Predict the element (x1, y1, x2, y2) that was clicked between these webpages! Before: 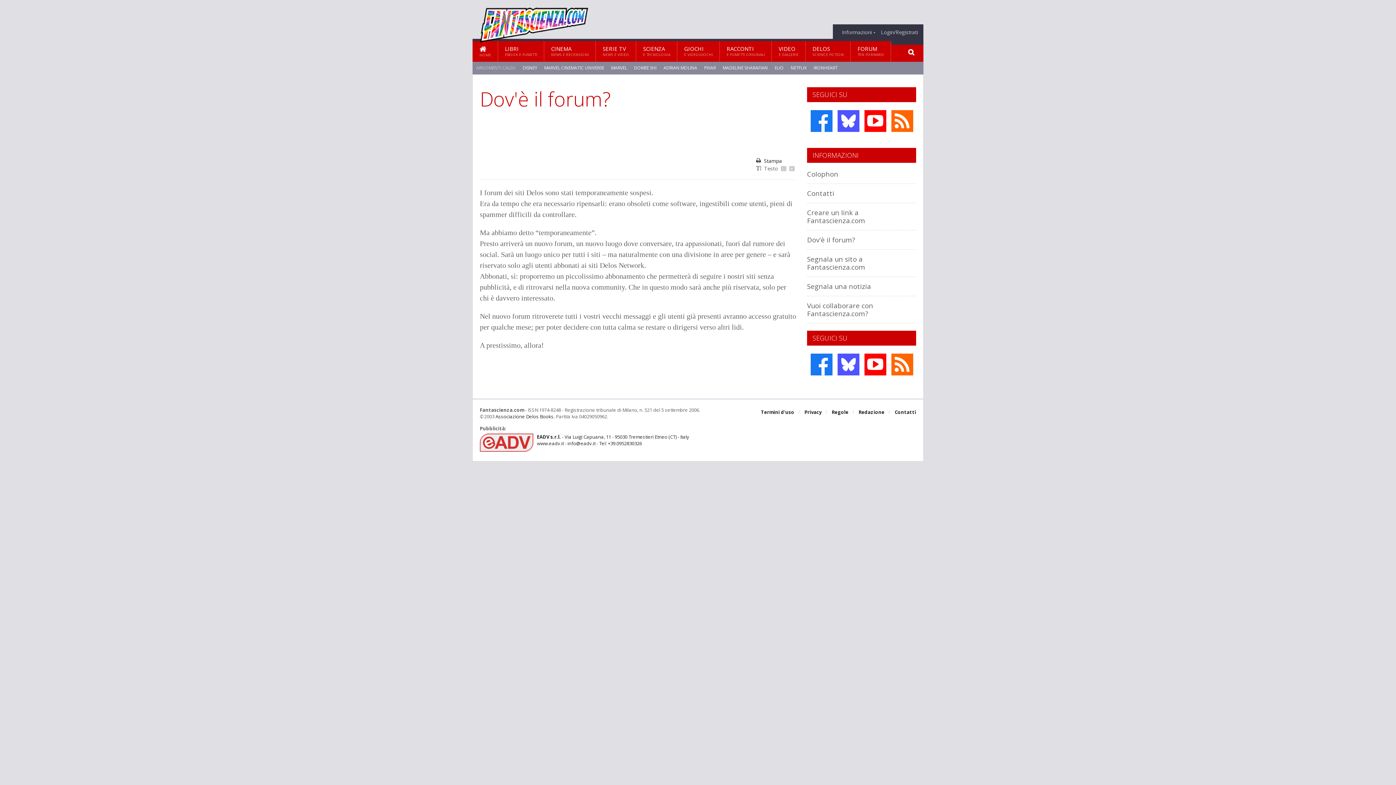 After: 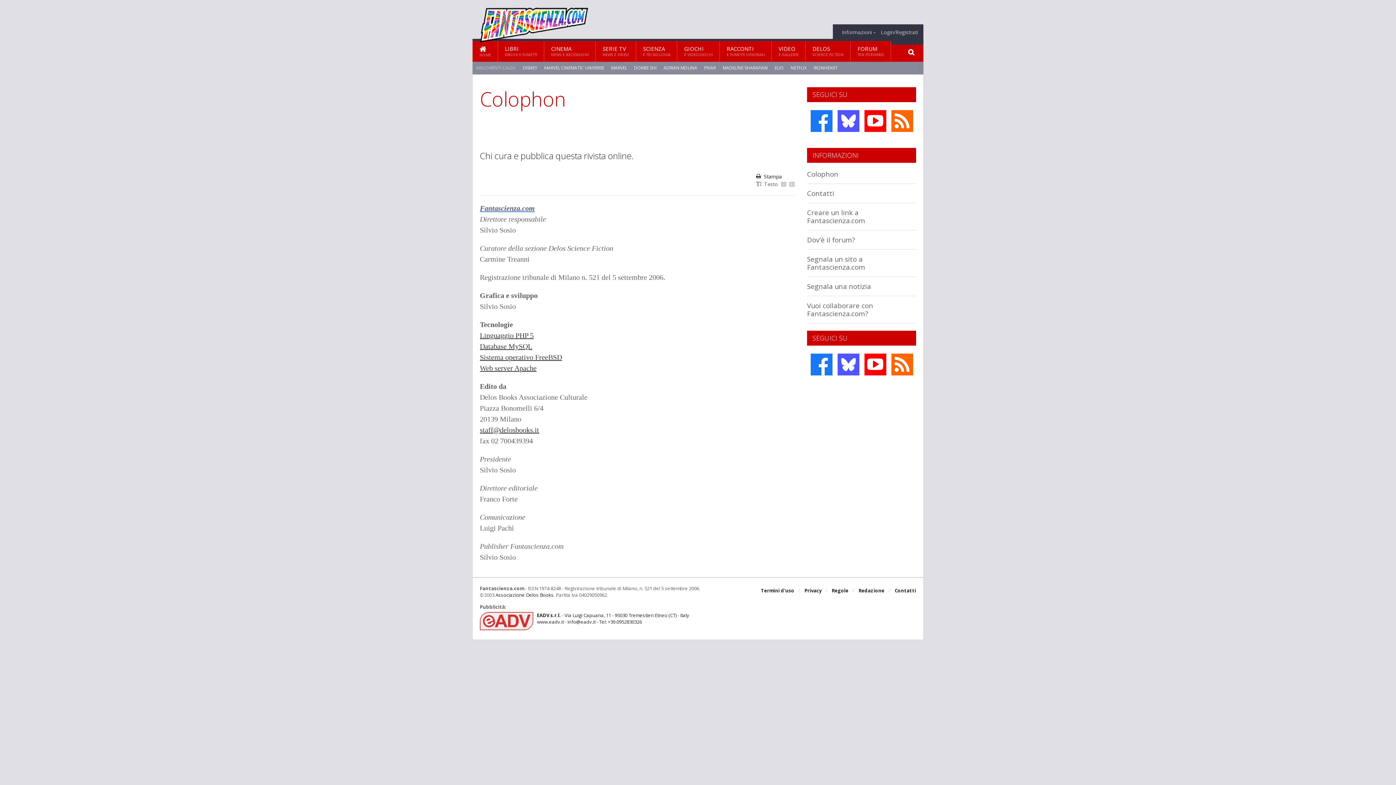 Action: bbox: (842, 29, 875, 34) label: Informazioni